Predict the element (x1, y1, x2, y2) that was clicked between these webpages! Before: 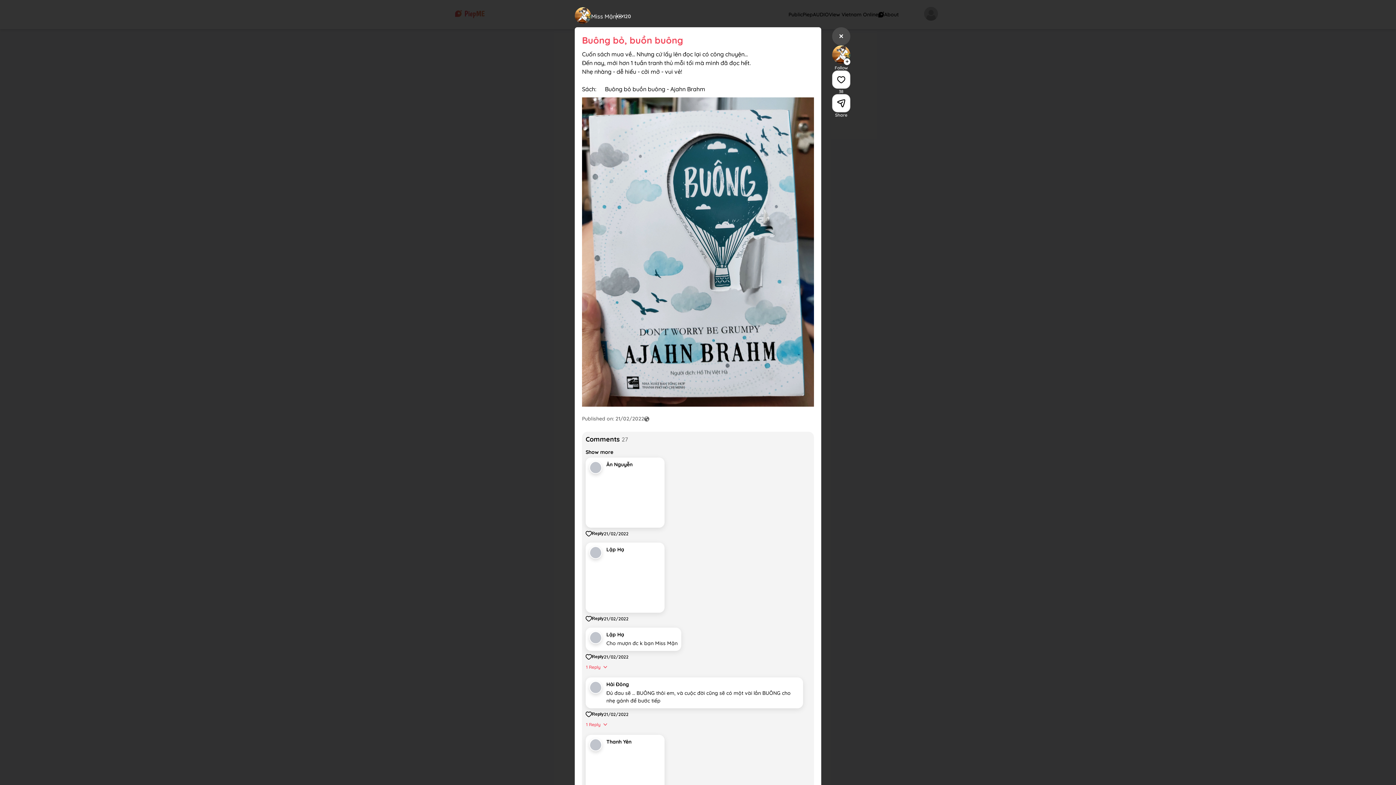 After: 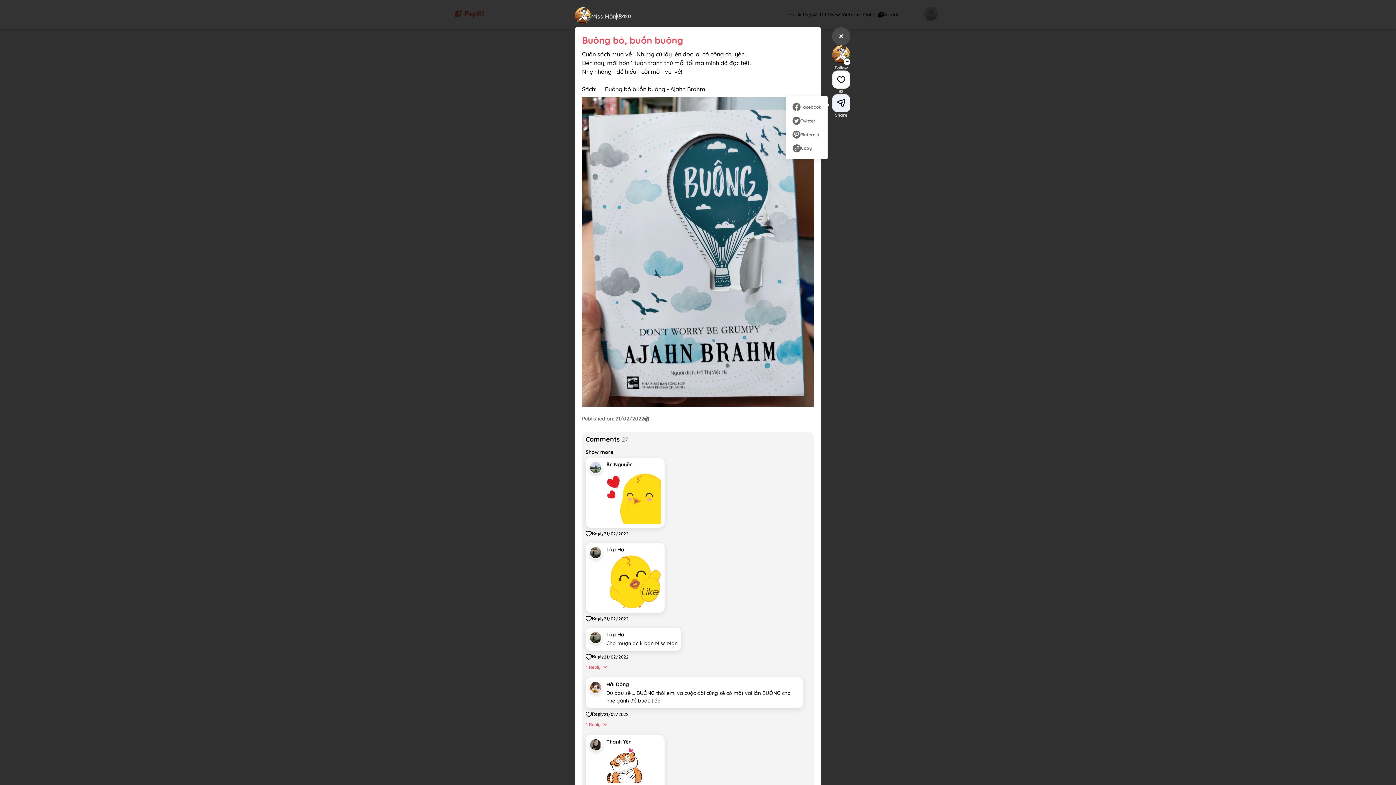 Action: bbox: (832, 94, 850, 112)